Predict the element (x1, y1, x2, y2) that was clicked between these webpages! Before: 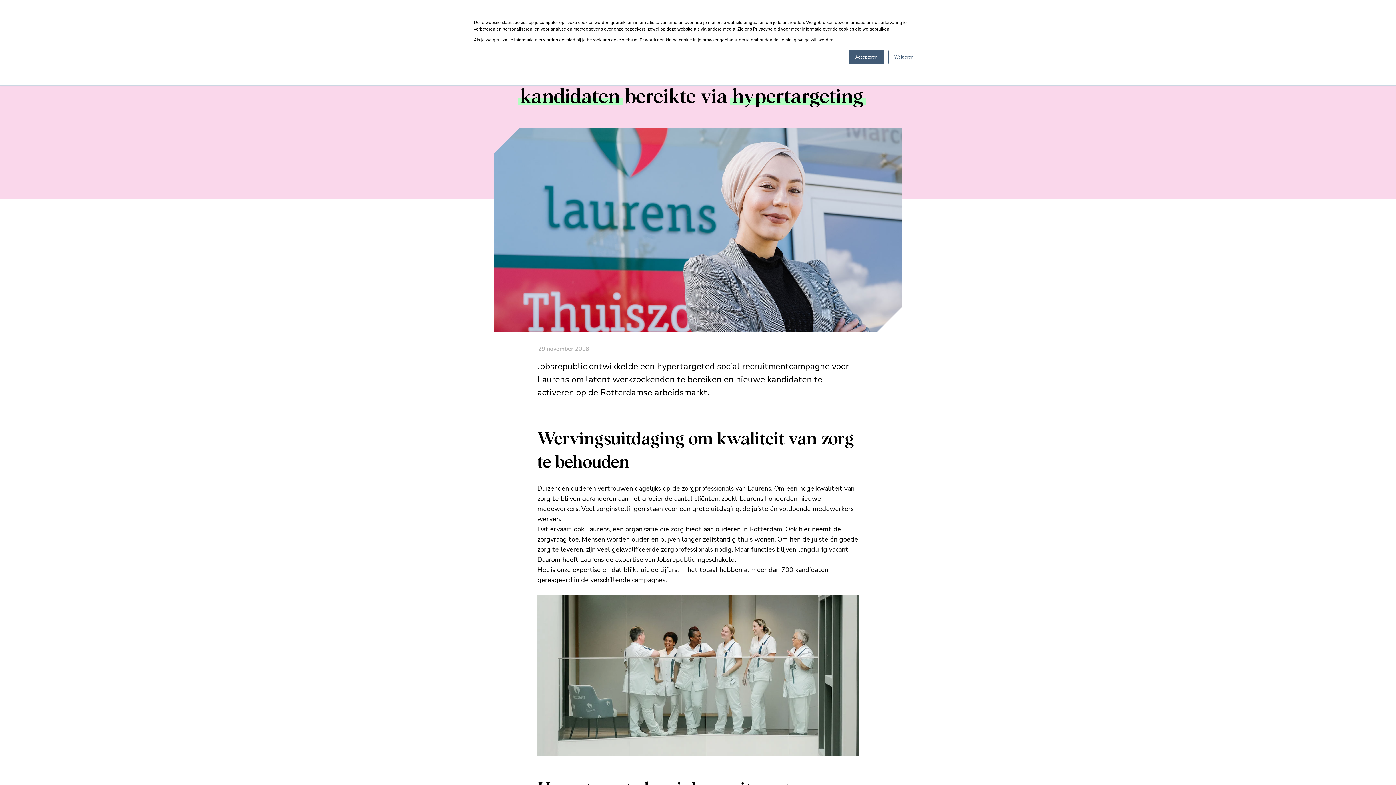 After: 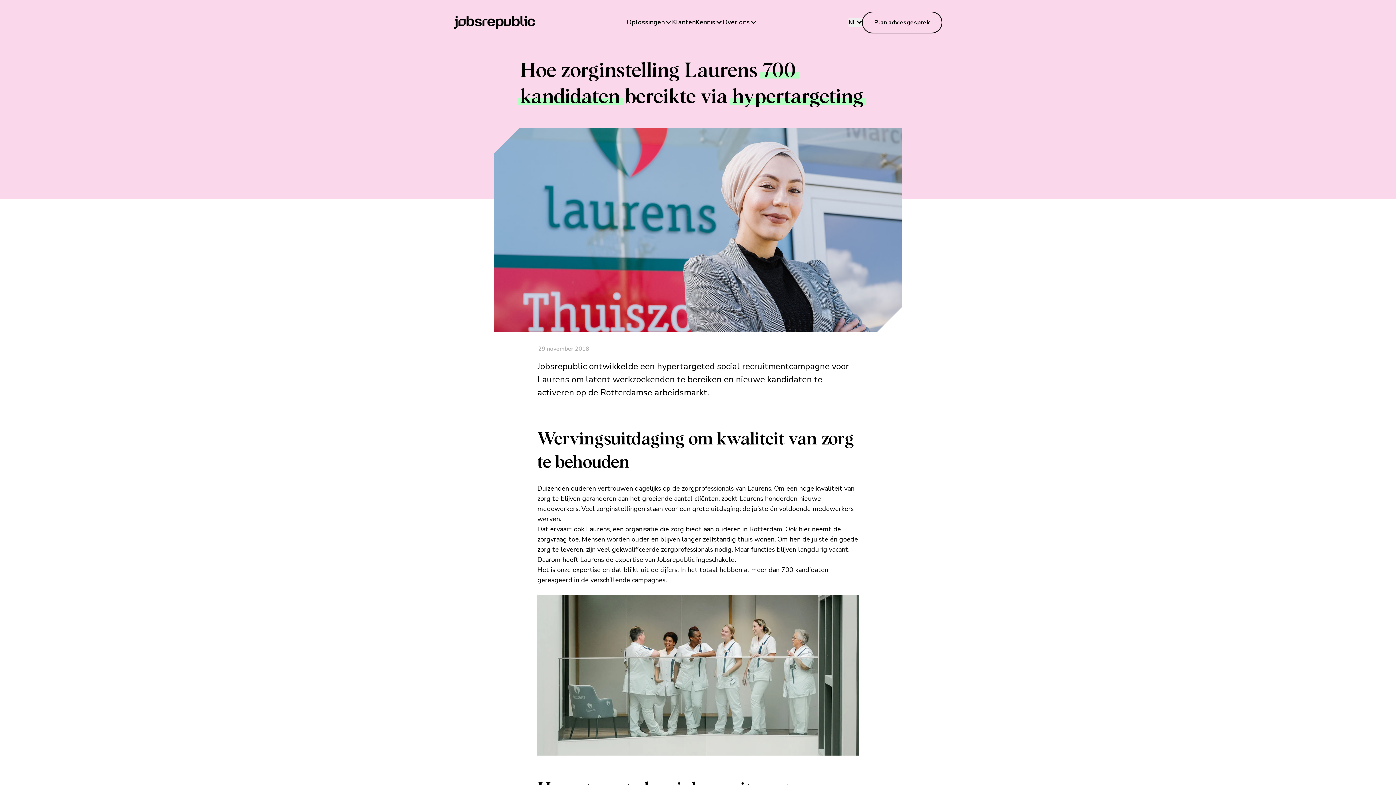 Action: label: Weigeren bbox: (888, 49, 920, 64)